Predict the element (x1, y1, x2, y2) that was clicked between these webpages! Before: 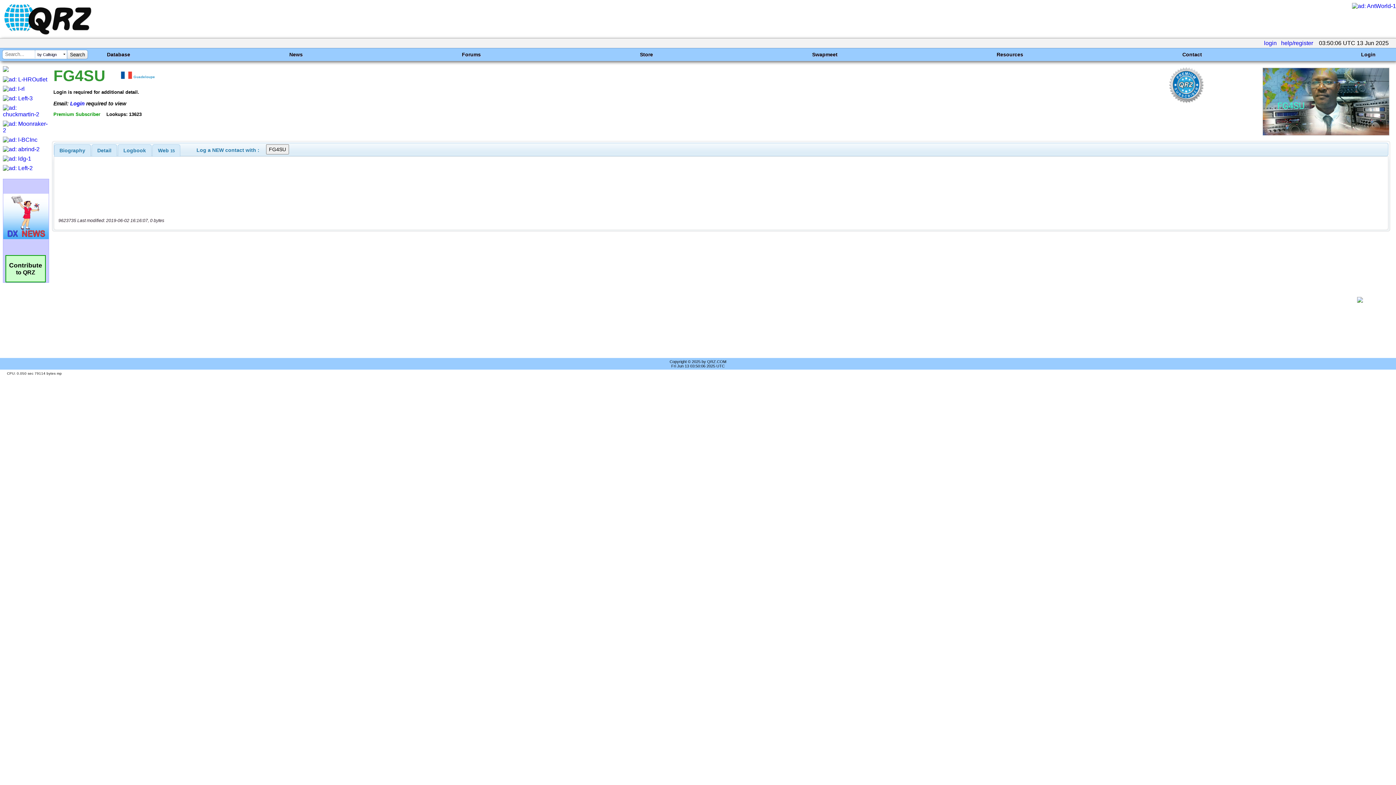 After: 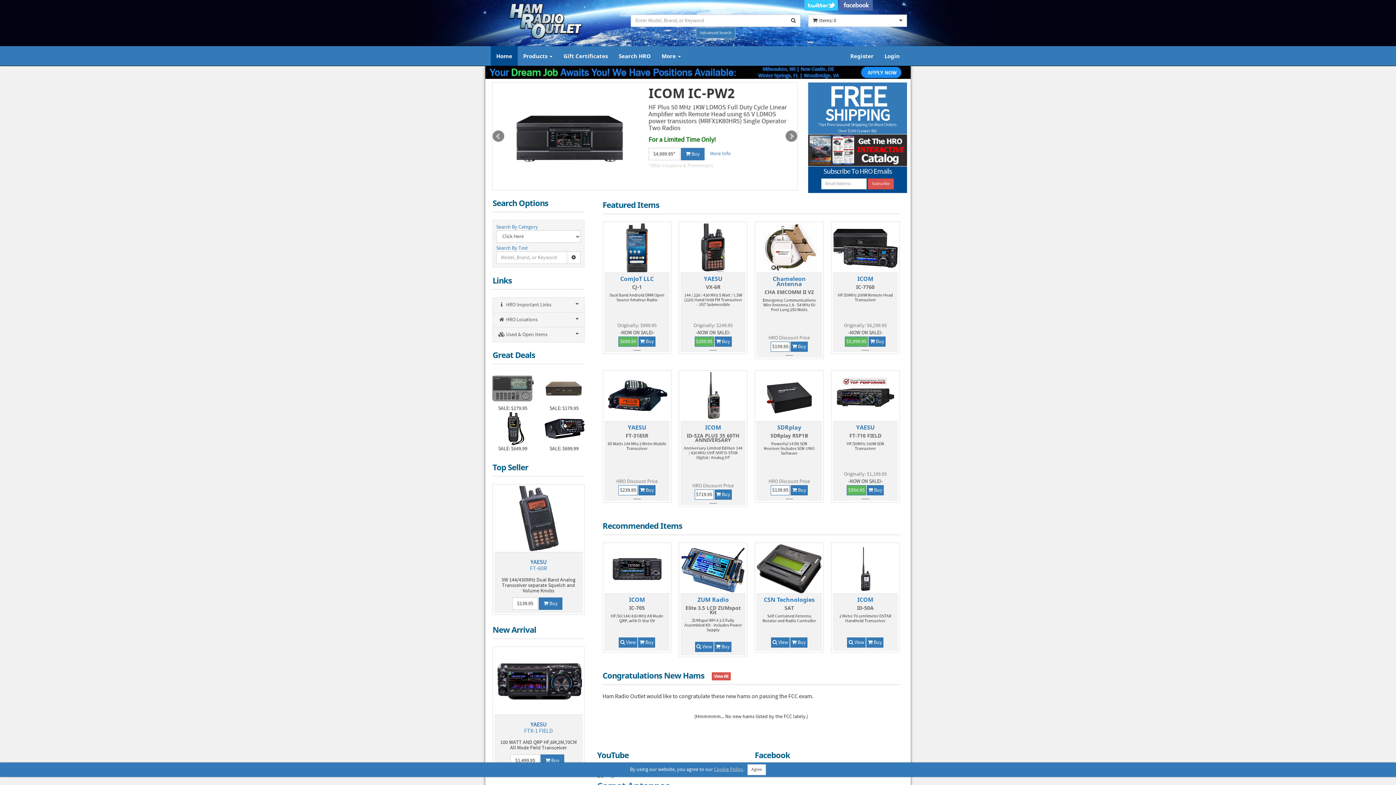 Action: bbox: (2, 76, 47, 82)